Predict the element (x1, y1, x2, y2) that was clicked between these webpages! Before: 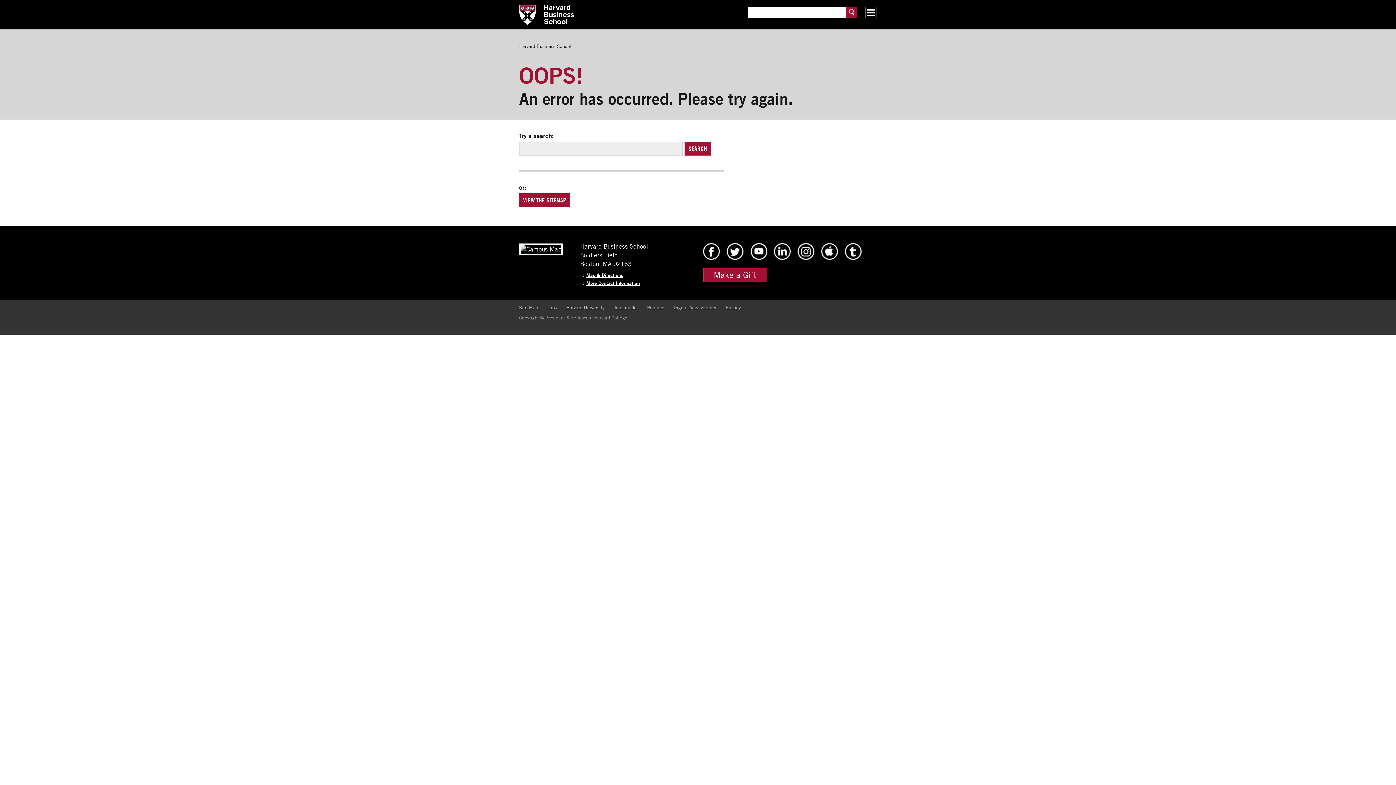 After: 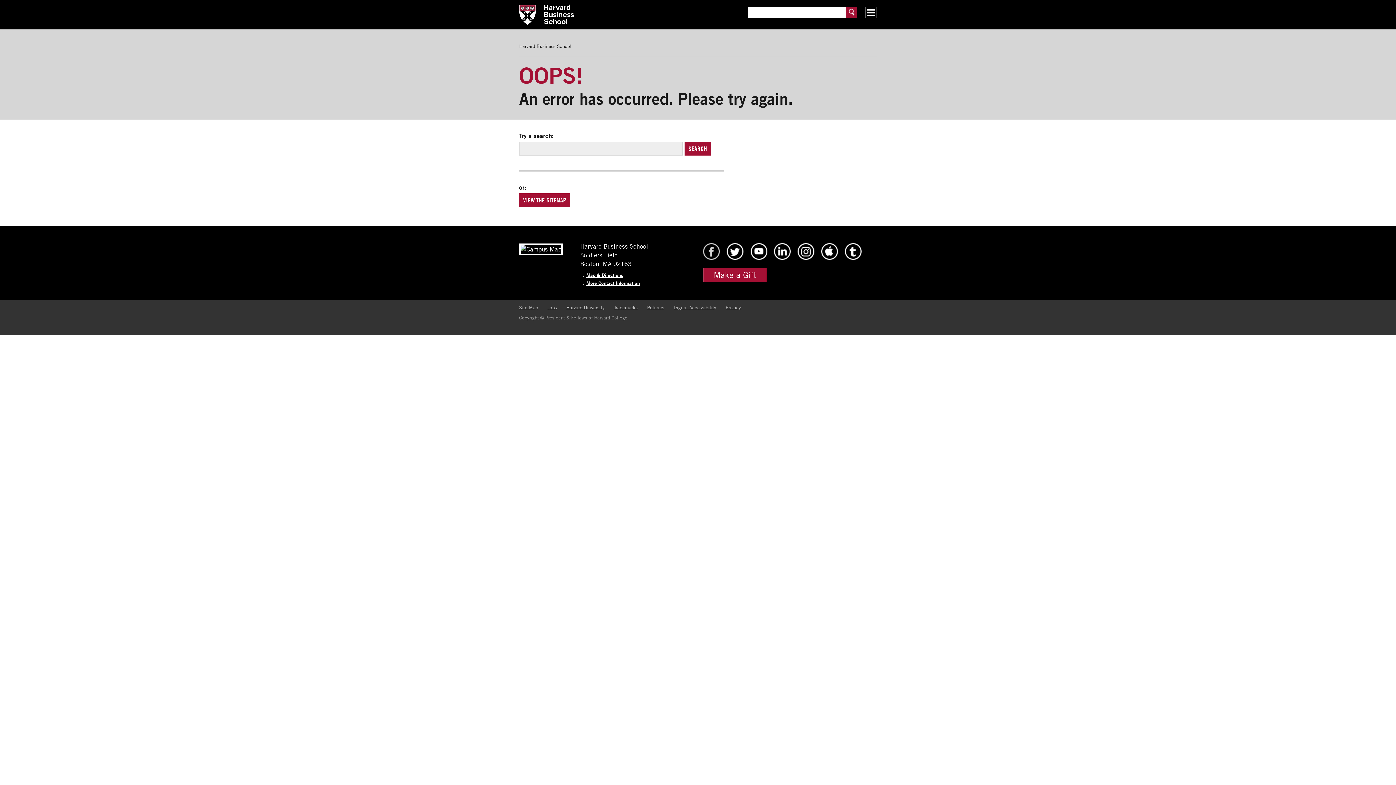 Action: label: HBS Facebook bbox: (702, 254, 720, 261)